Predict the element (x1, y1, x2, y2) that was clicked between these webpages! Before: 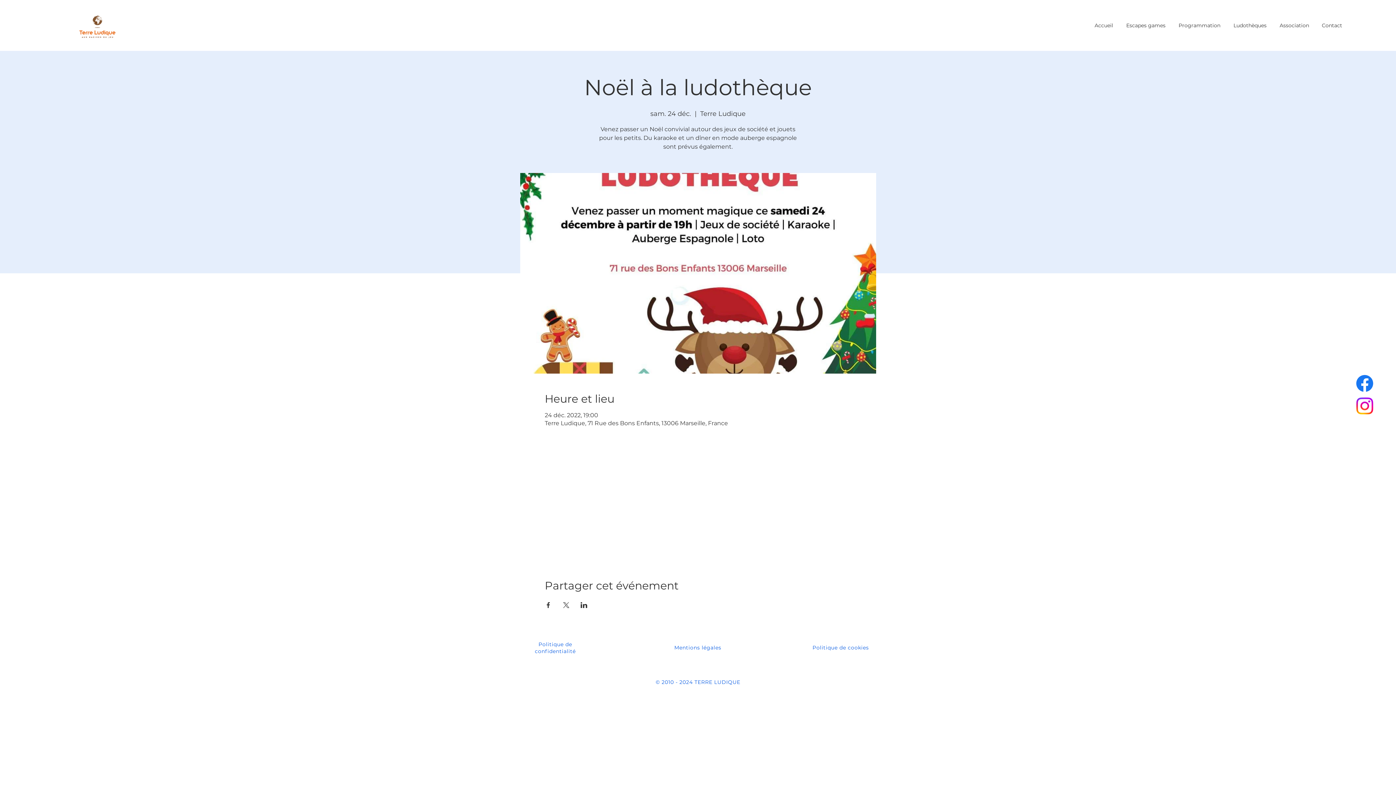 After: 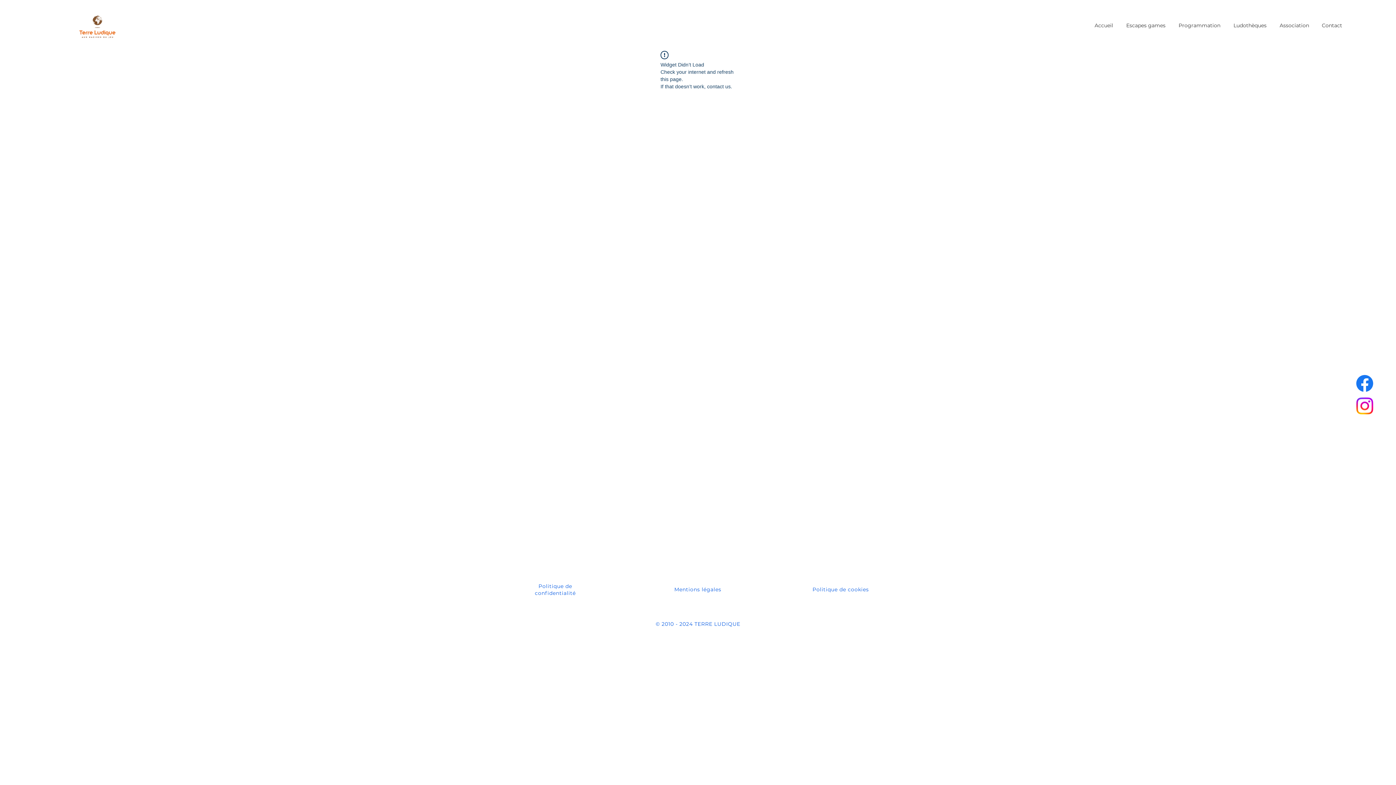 Action: bbox: (1118, 13, 1171, 37) label: Escapes games